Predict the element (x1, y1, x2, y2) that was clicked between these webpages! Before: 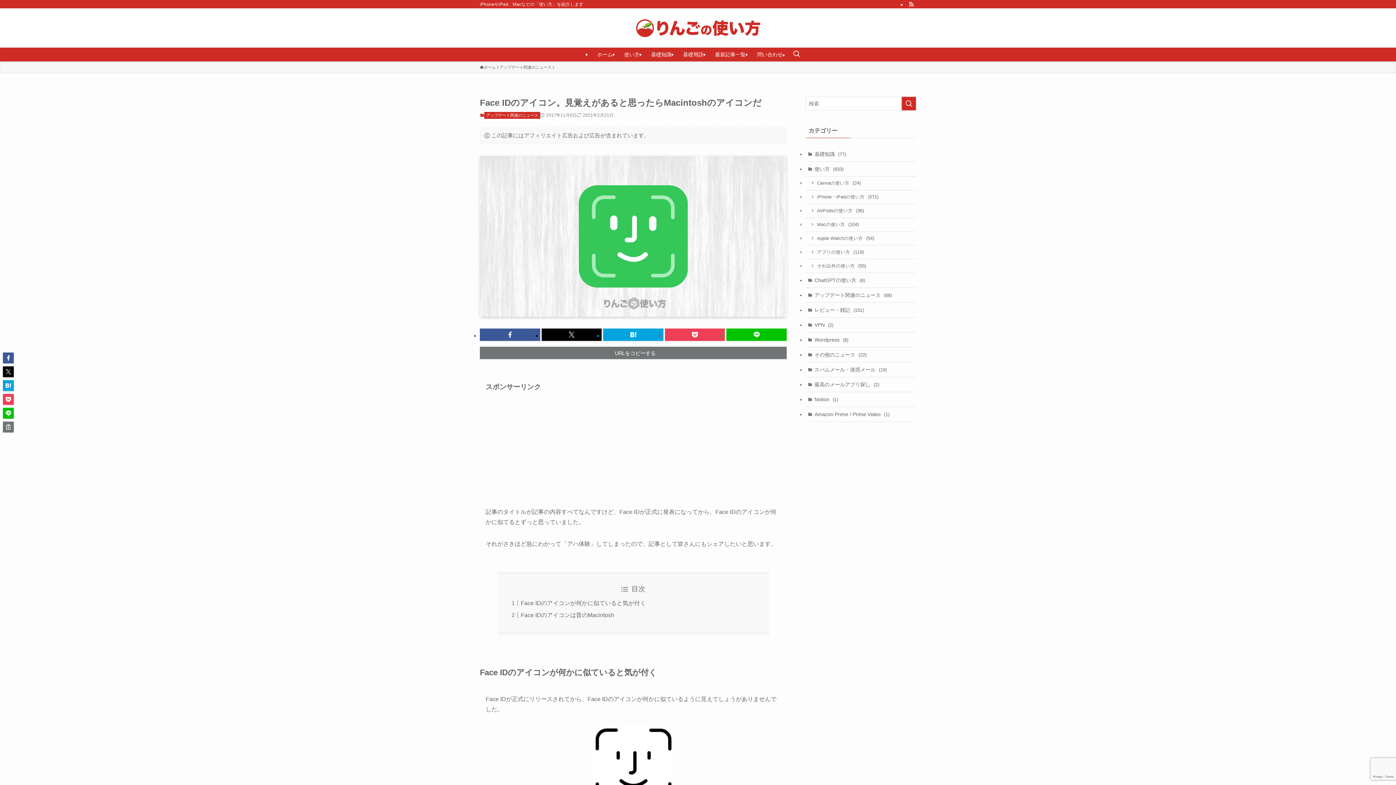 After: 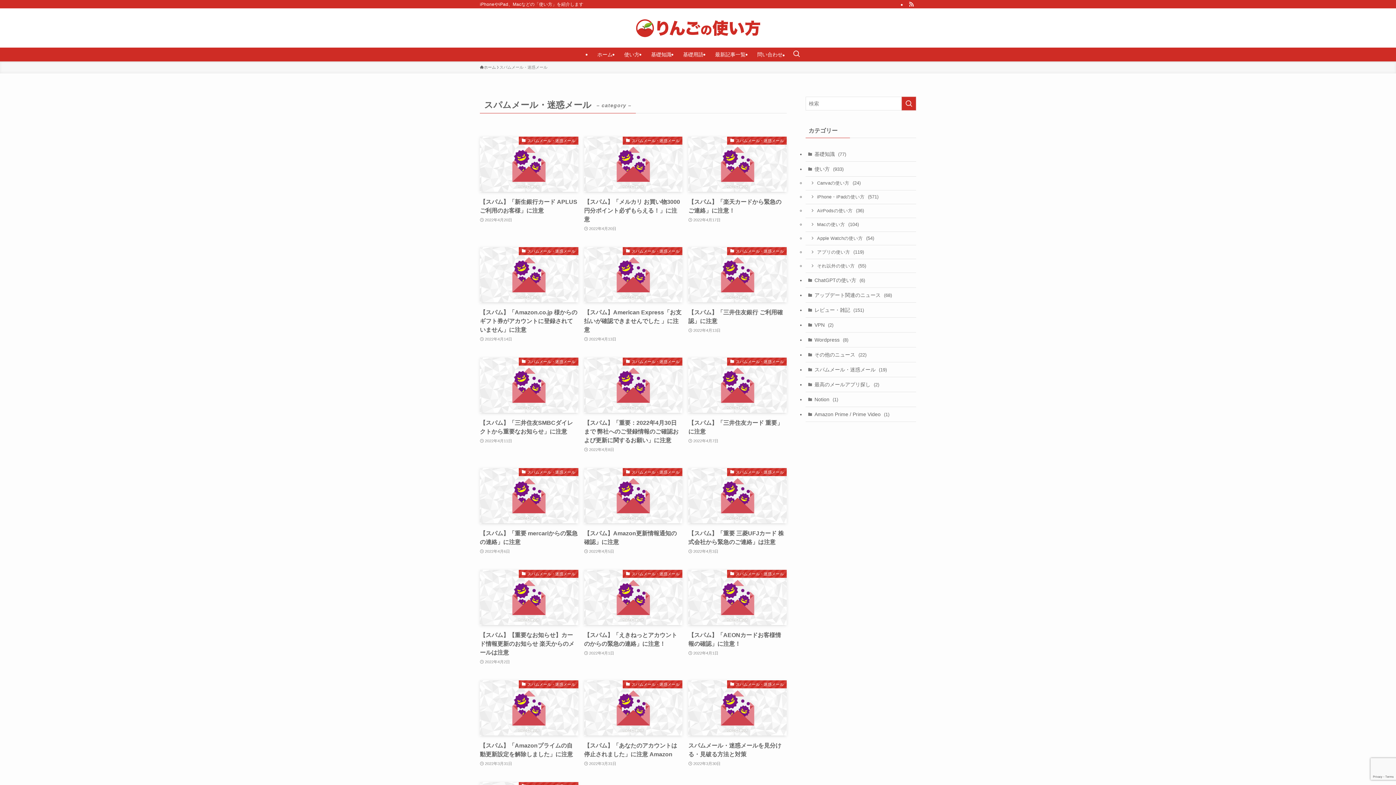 Action: bbox: (805, 362, 916, 377) label: スパムメール・迷惑メール (19)